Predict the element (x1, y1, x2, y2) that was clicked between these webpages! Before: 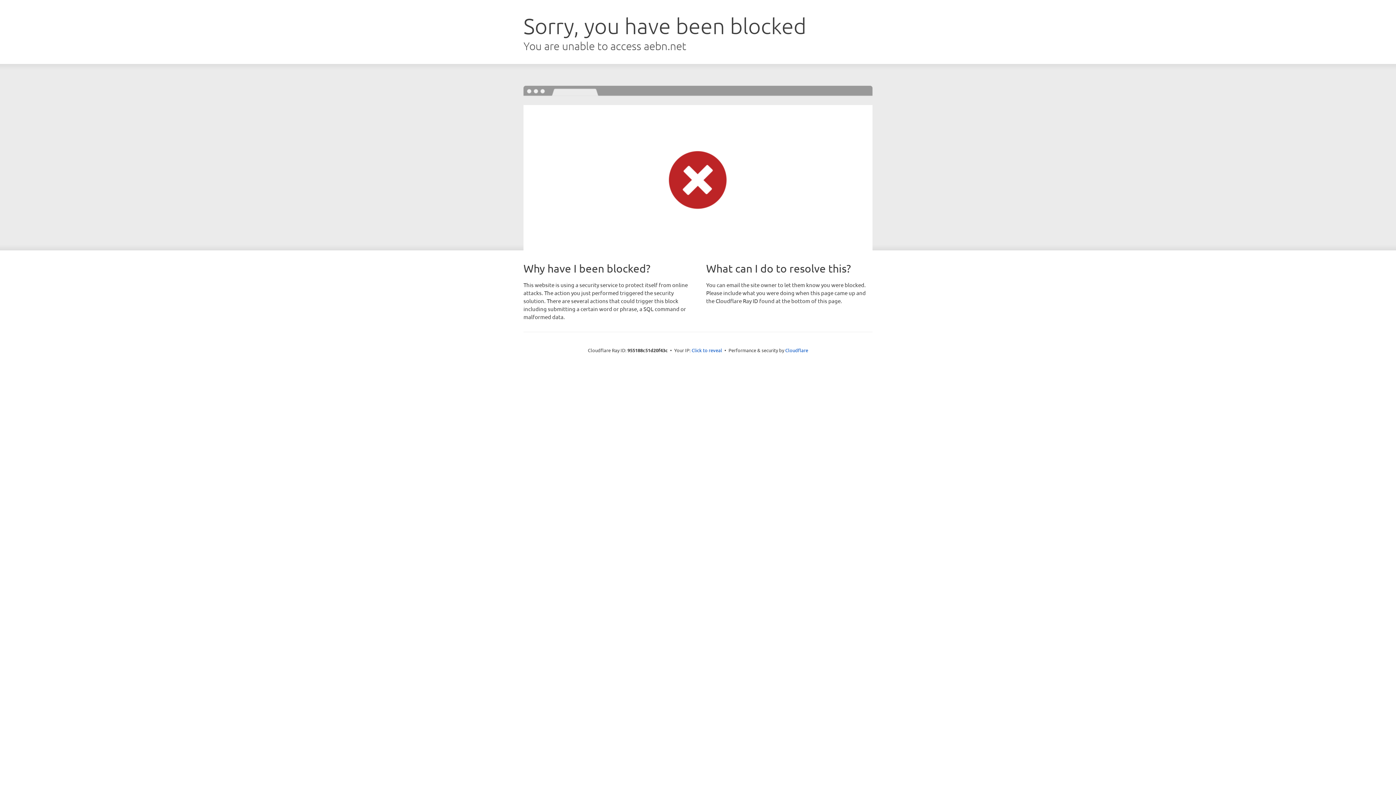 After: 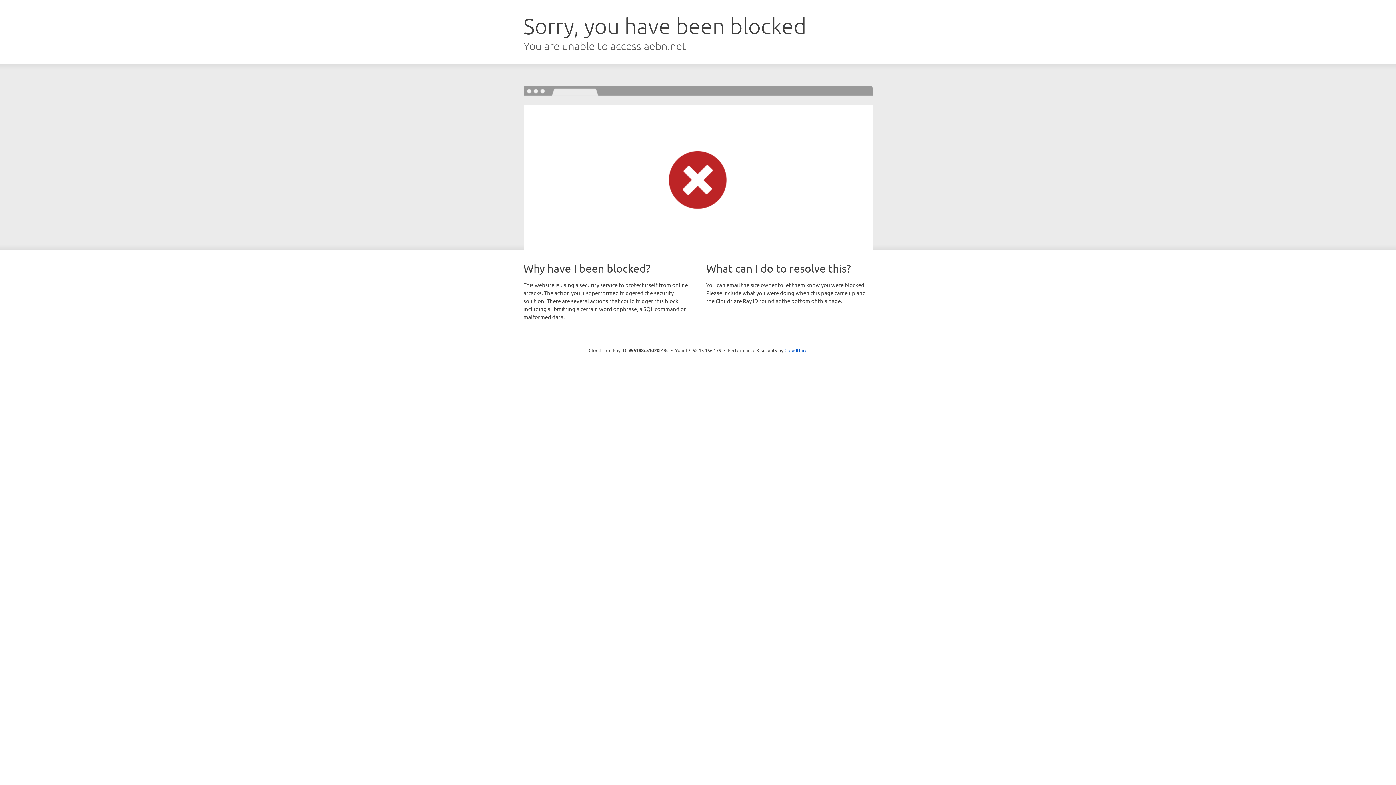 Action: label: Click to reveal bbox: (691, 346, 722, 353)